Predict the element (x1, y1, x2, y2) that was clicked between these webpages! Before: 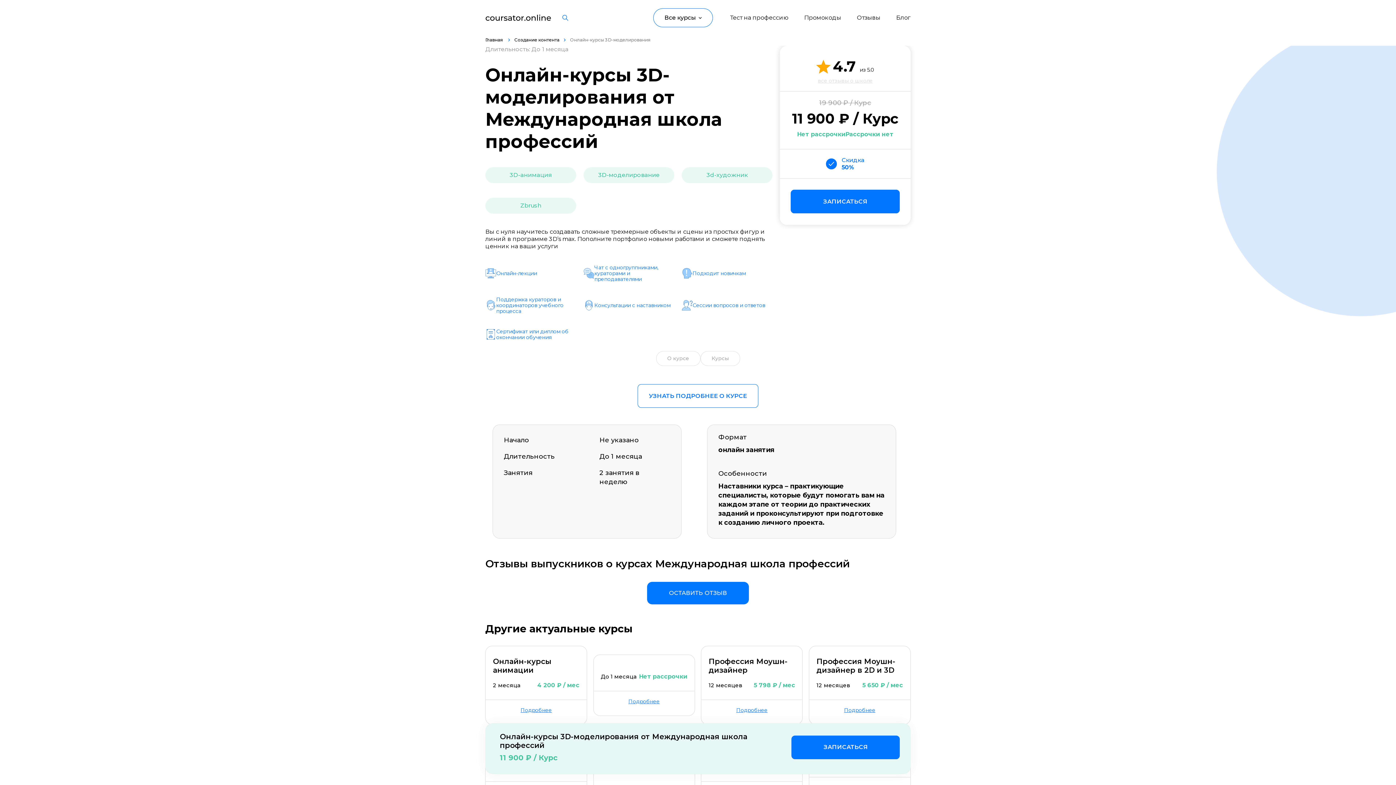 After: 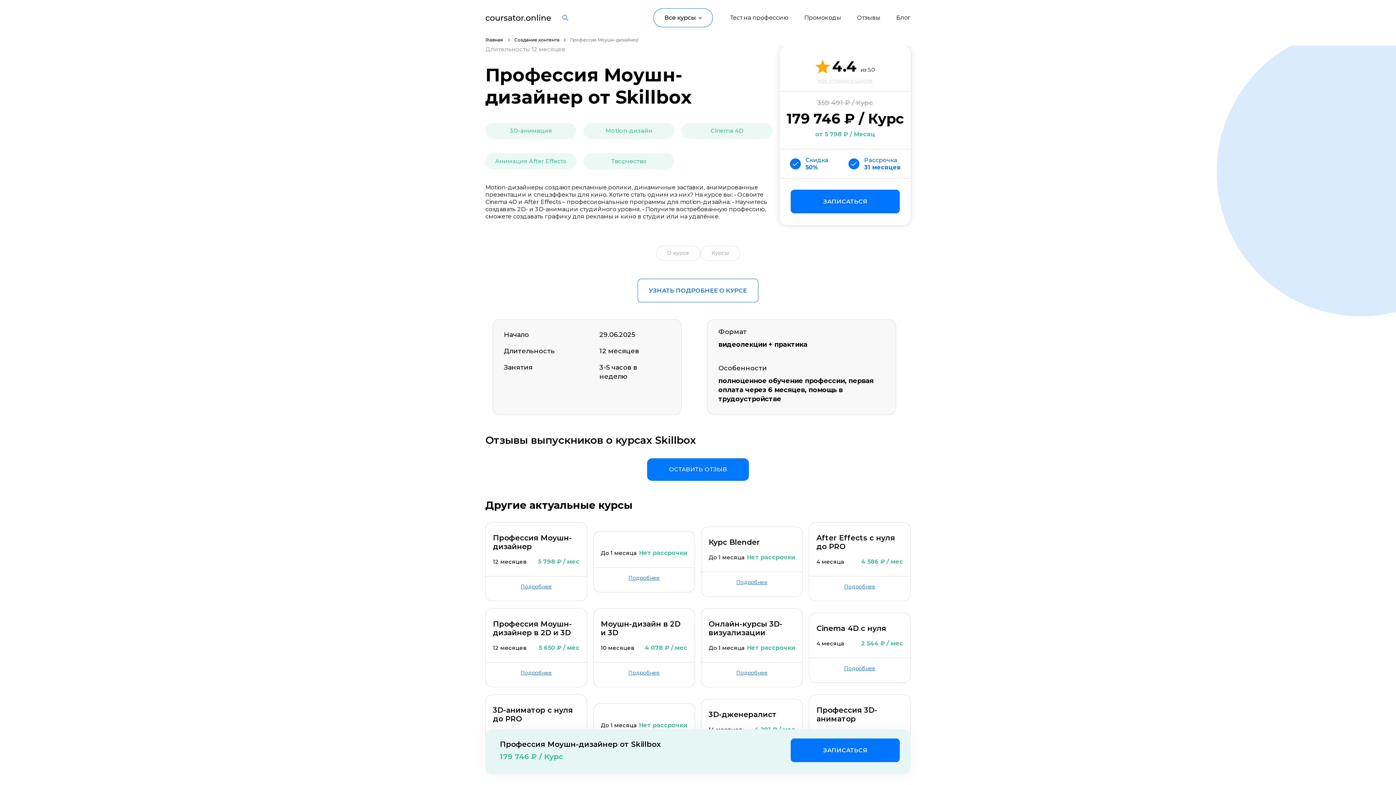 Action: label: Подробнее bbox: (701, 700, 802, 724)